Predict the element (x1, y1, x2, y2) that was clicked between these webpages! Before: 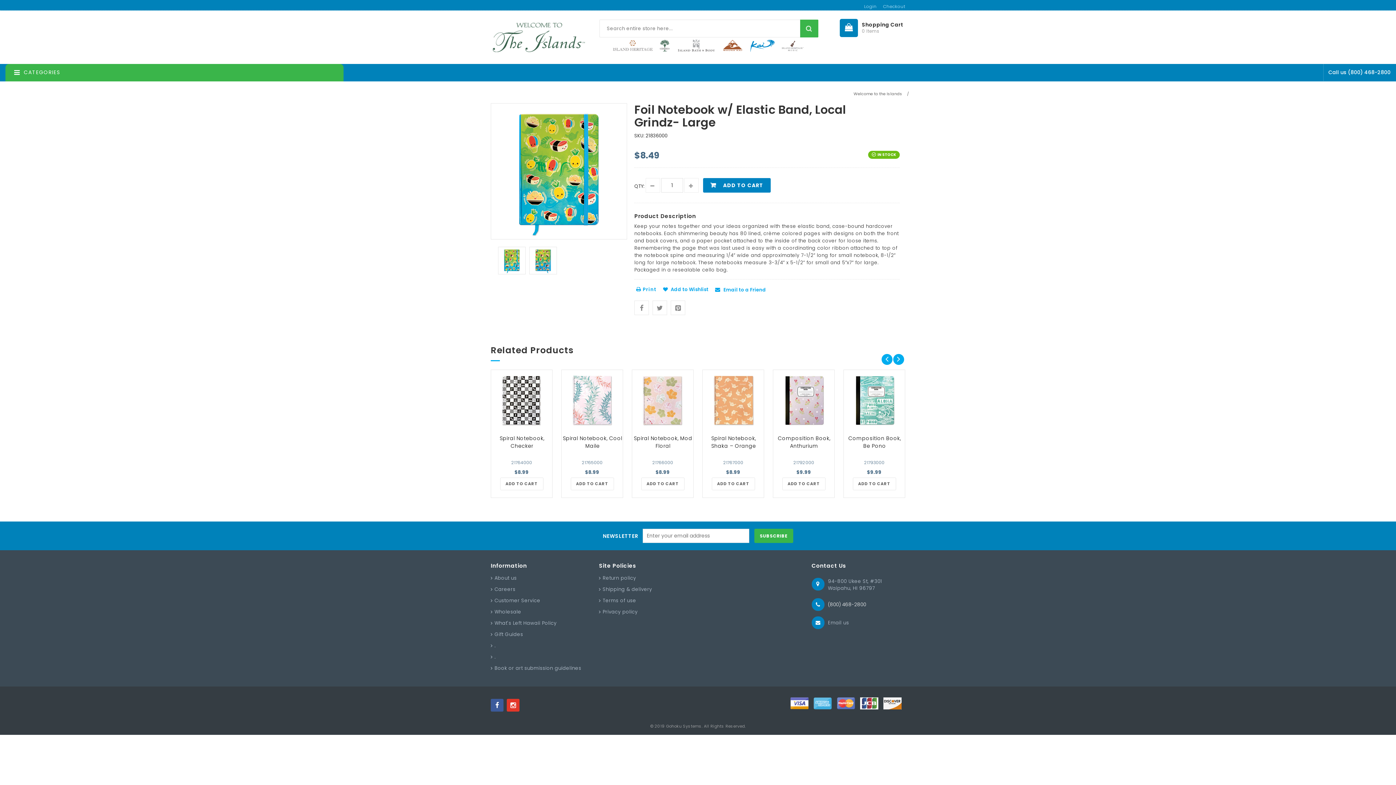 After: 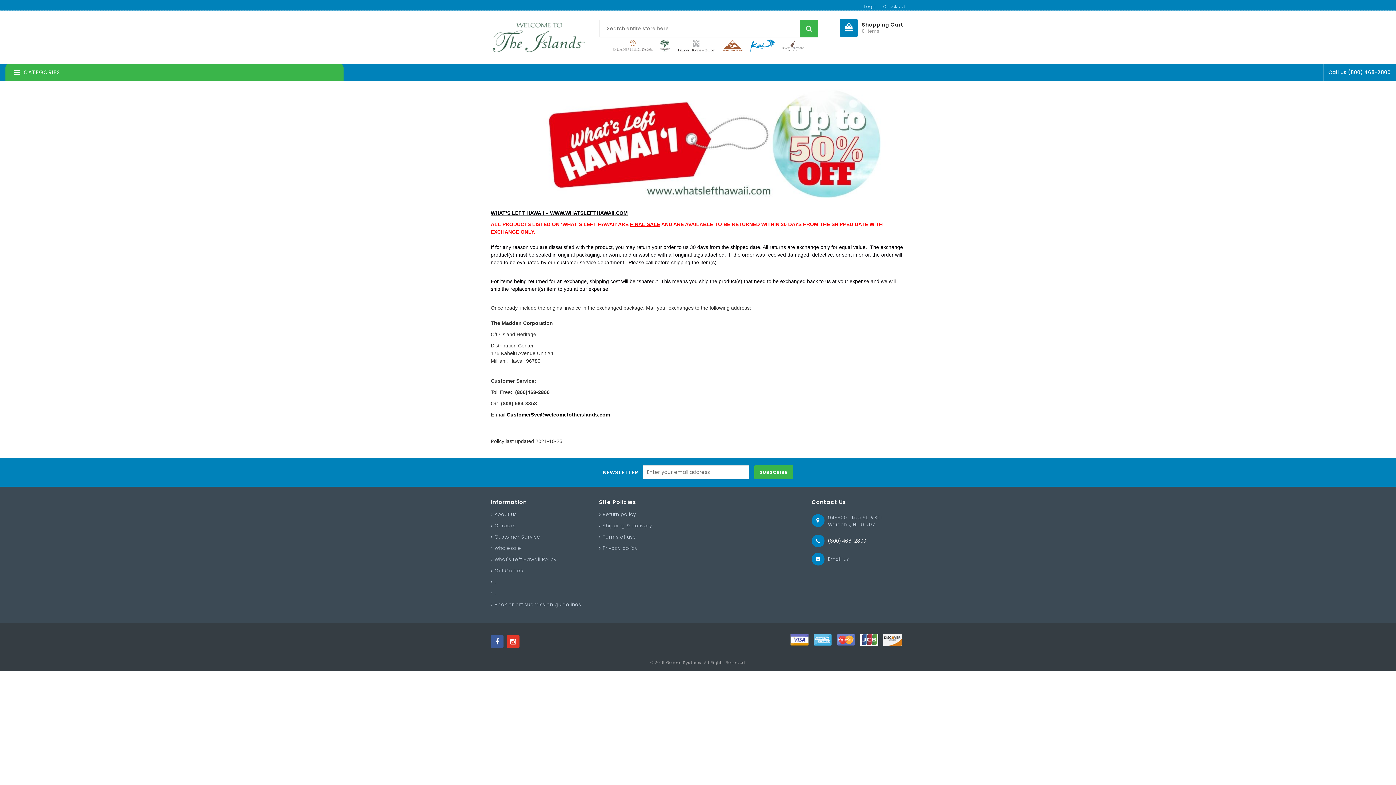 Action: bbox: (490, 619, 556, 626) label: What's Left Hawaii Policy